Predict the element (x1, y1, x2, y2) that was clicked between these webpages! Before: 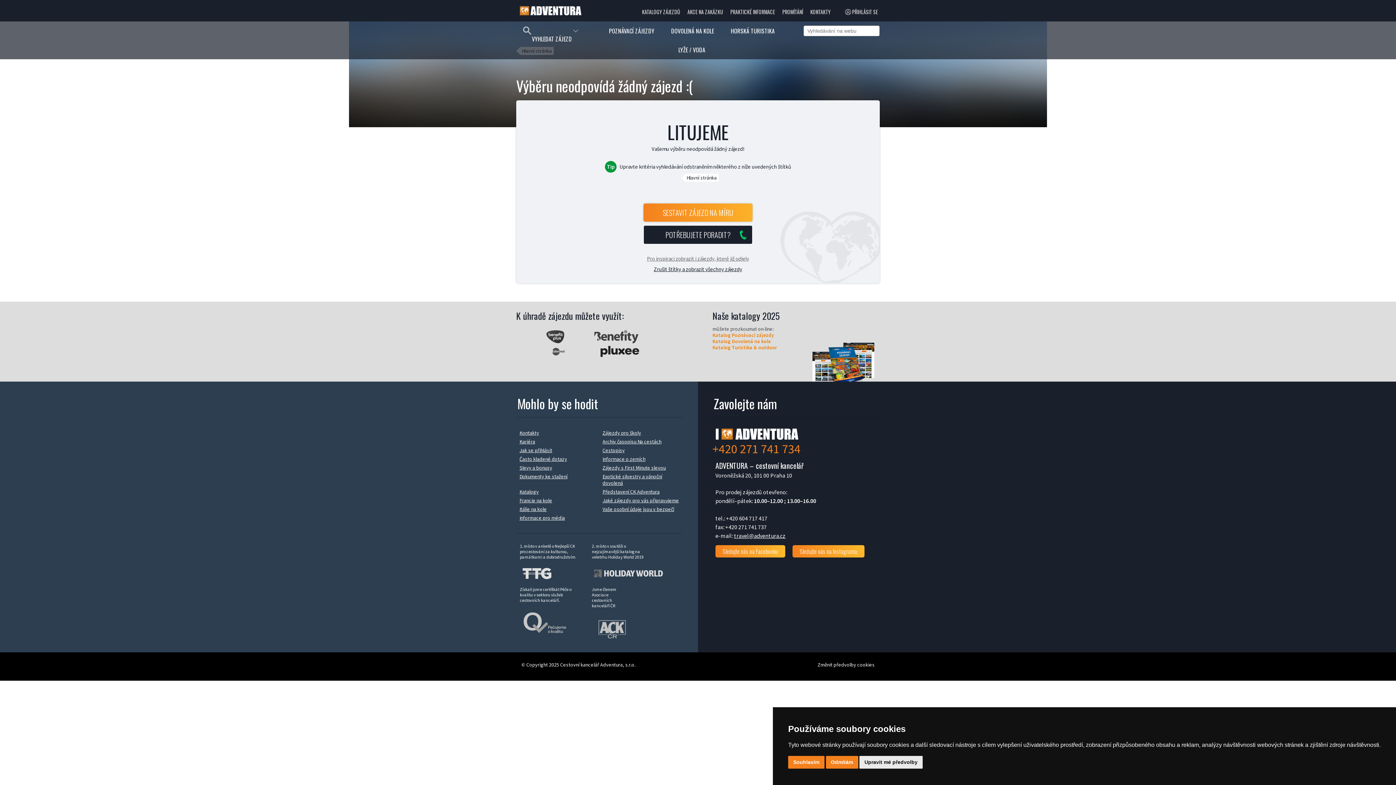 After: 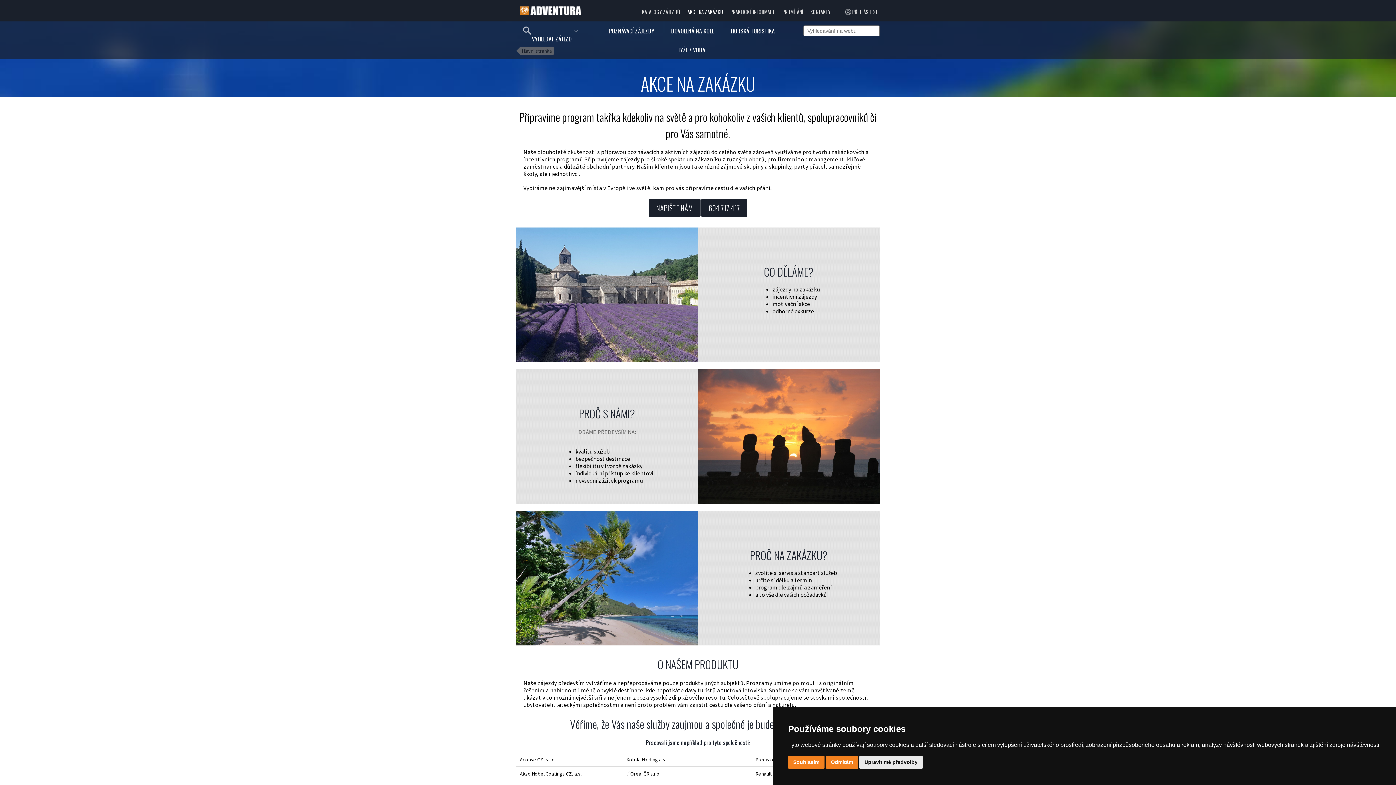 Action: label: AKCE NA ZAKÁZKU bbox: (685, 7, 725, 16)